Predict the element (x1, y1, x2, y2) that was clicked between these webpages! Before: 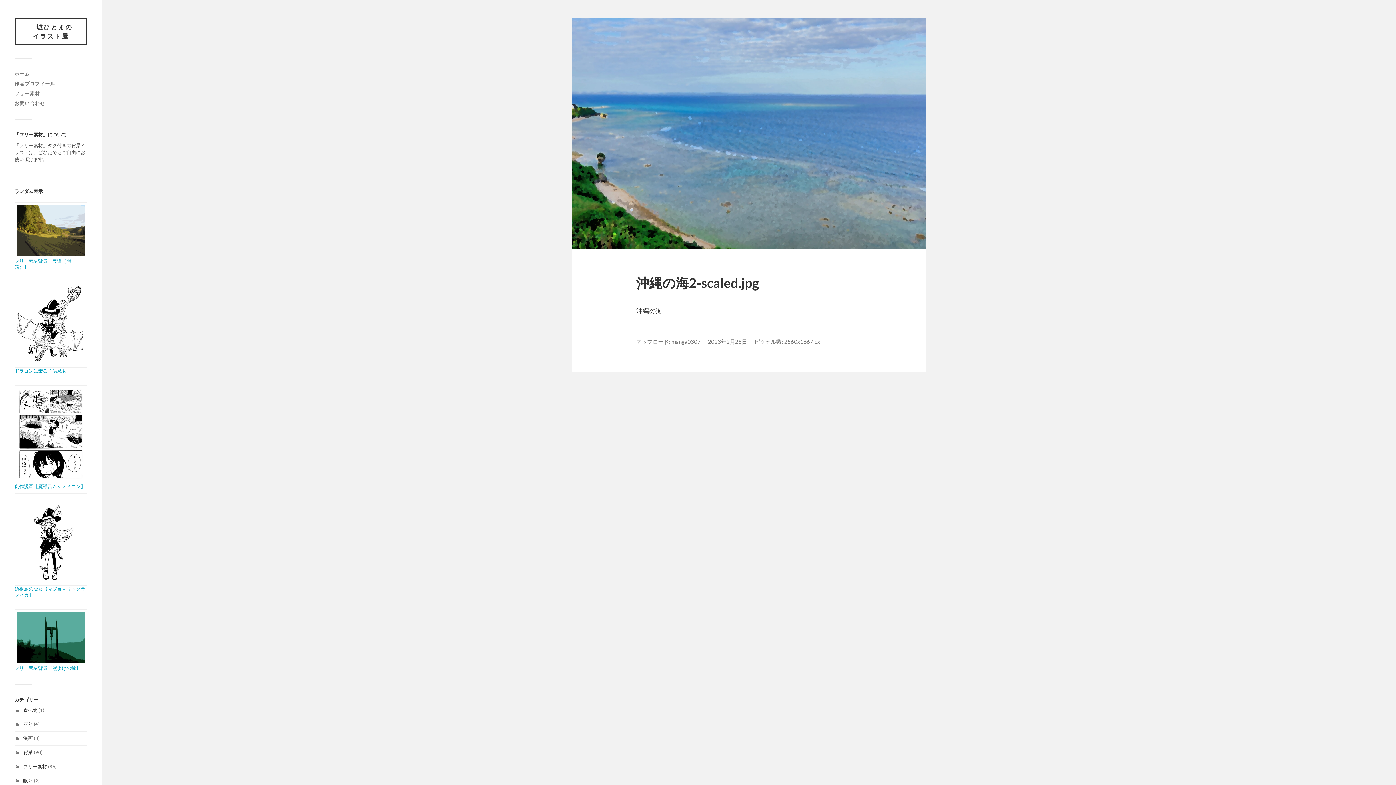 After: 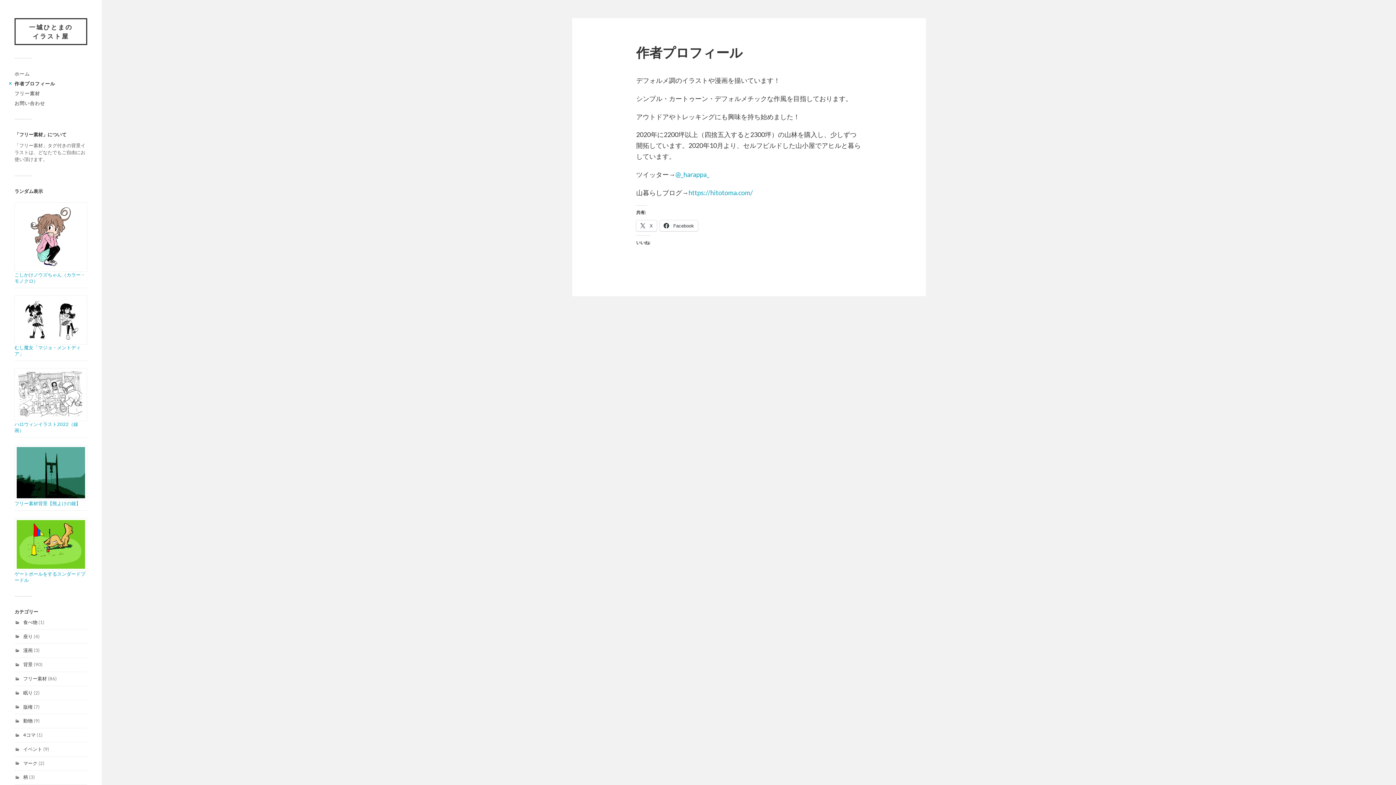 Action: label: 作者プロフィール bbox: (14, 80, 55, 86)